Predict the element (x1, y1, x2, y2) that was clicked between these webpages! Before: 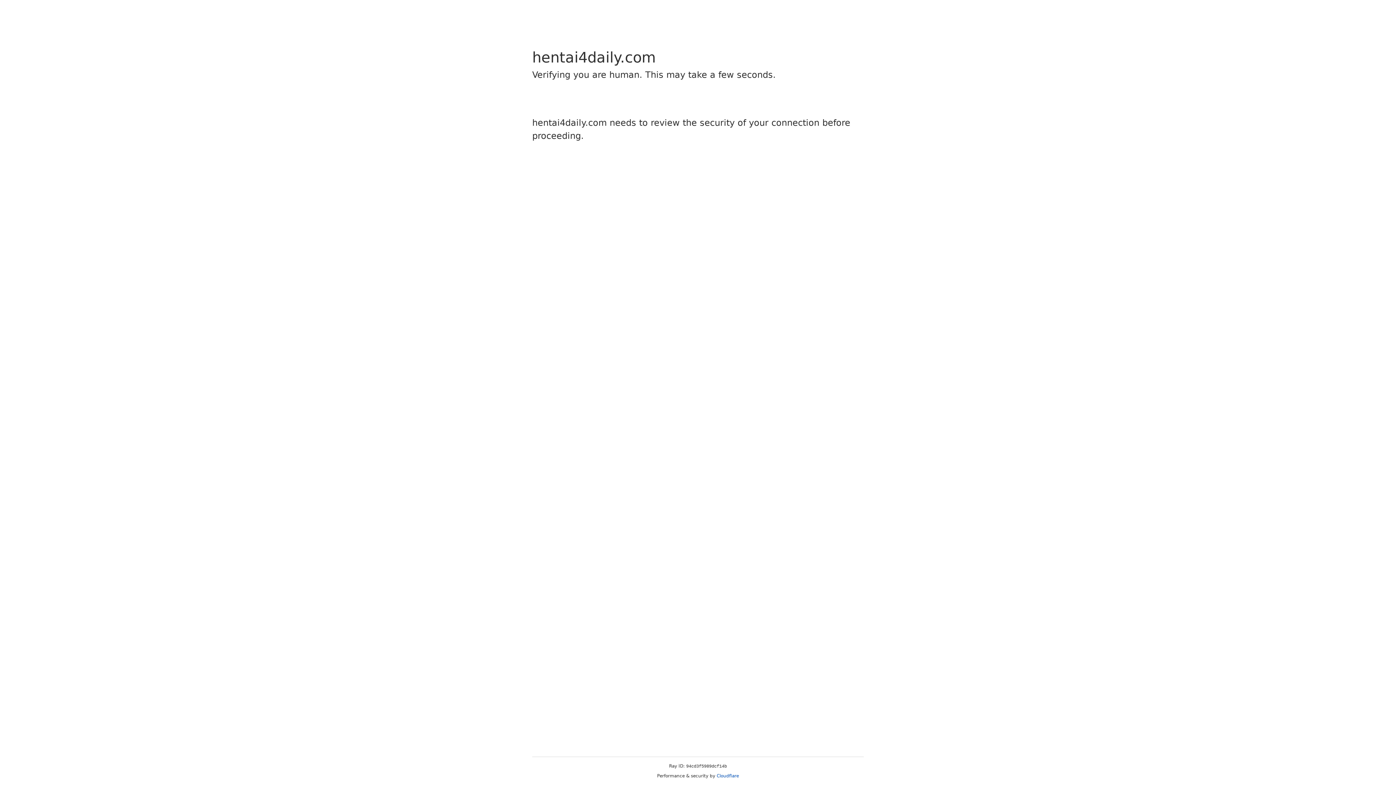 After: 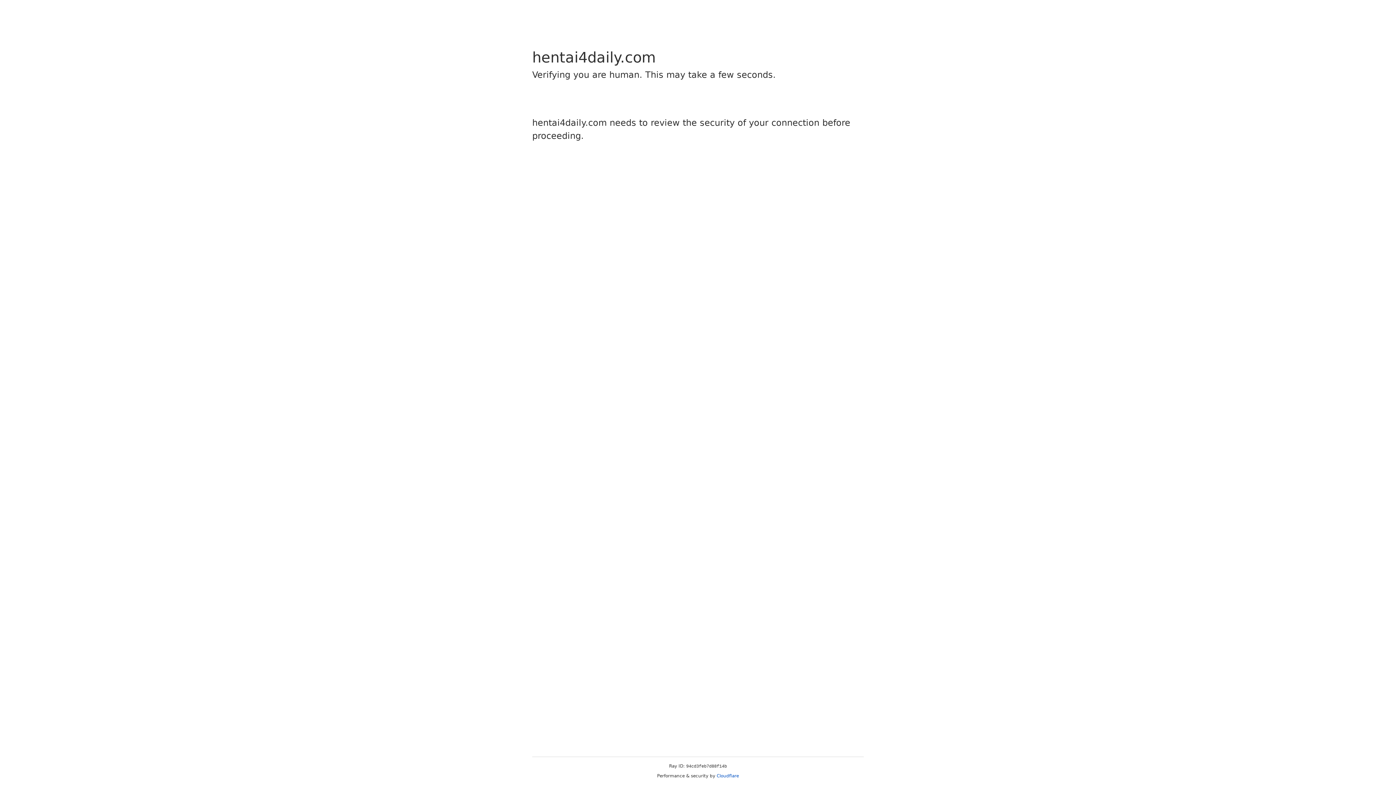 Action: label: Cloudflare bbox: (716, 773, 739, 778)